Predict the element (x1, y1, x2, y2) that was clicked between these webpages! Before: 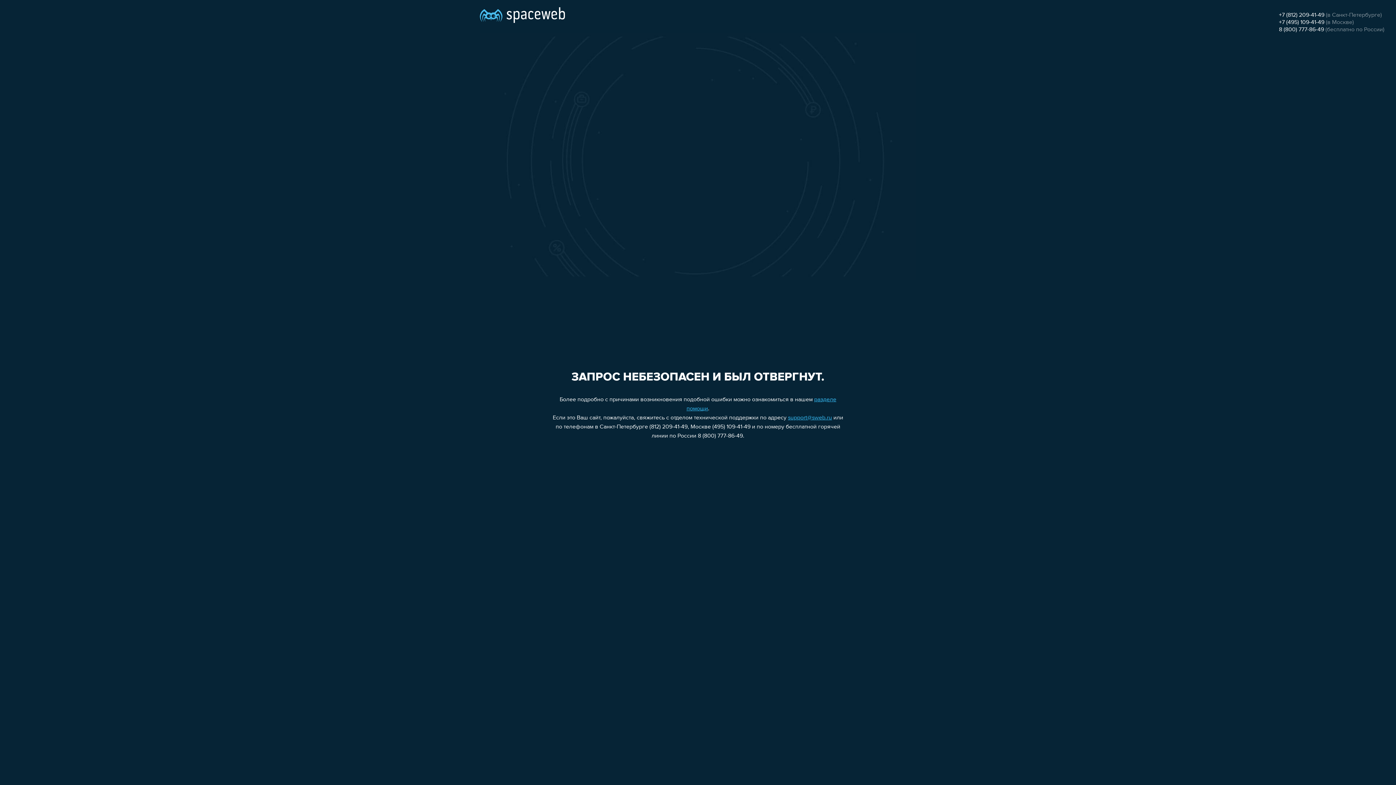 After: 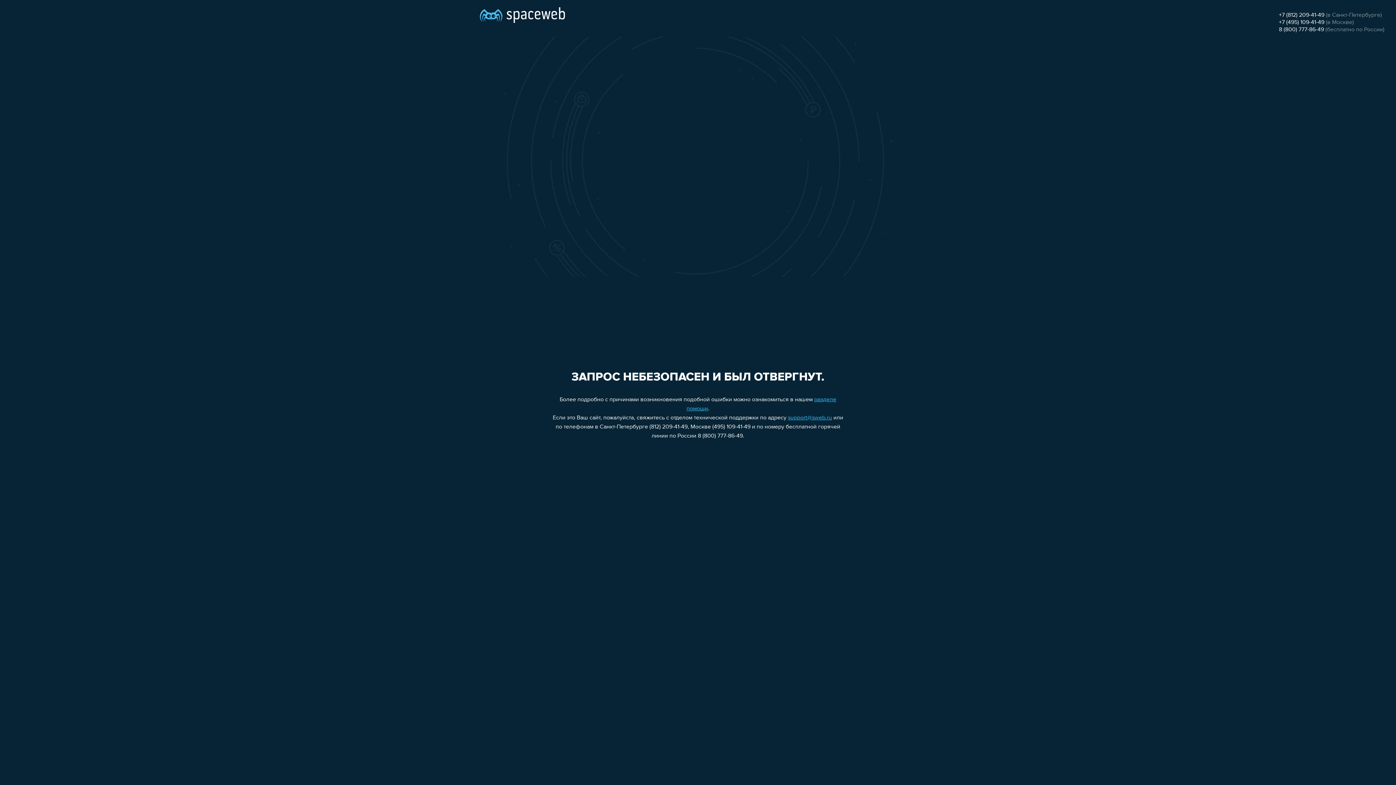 Action: label: support@sweb.ru bbox: (788, 415, 832, 421)